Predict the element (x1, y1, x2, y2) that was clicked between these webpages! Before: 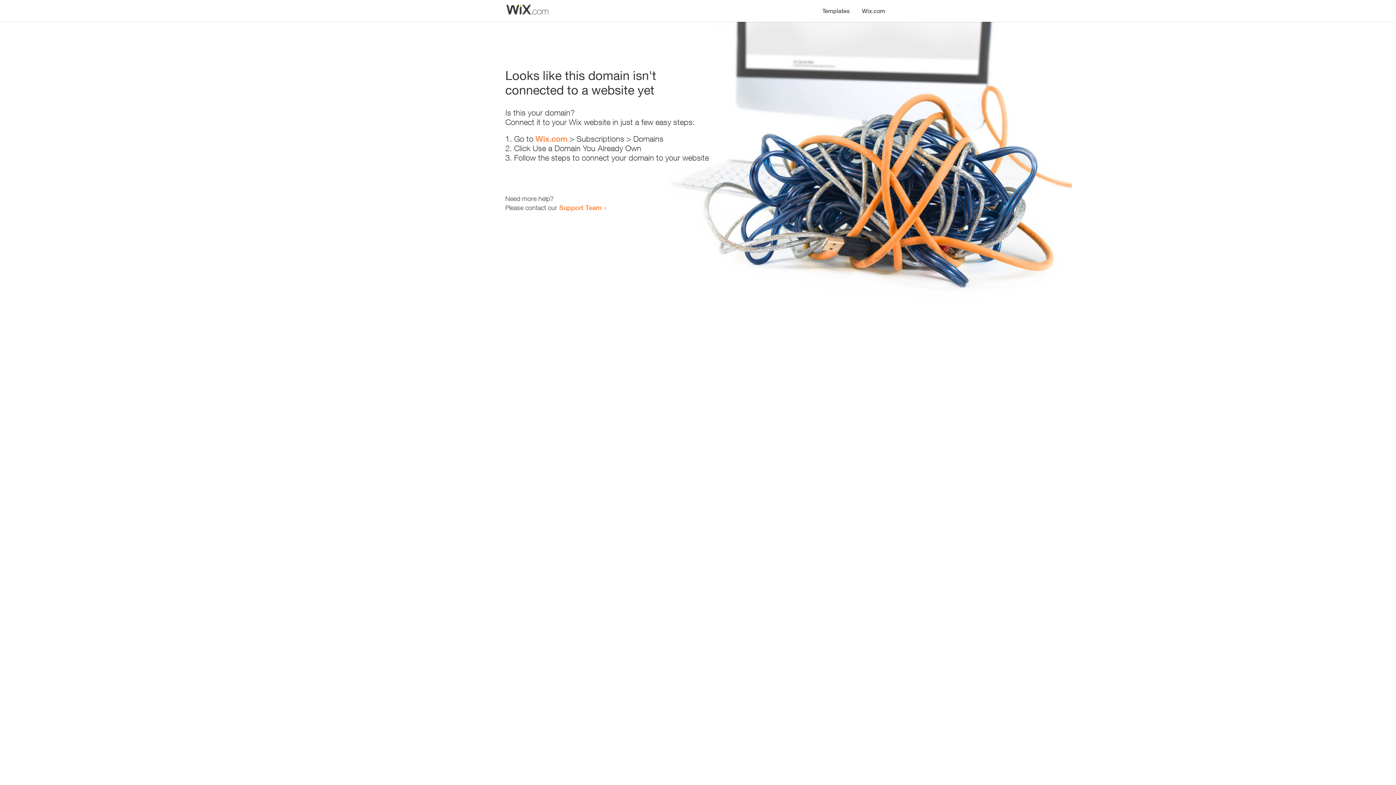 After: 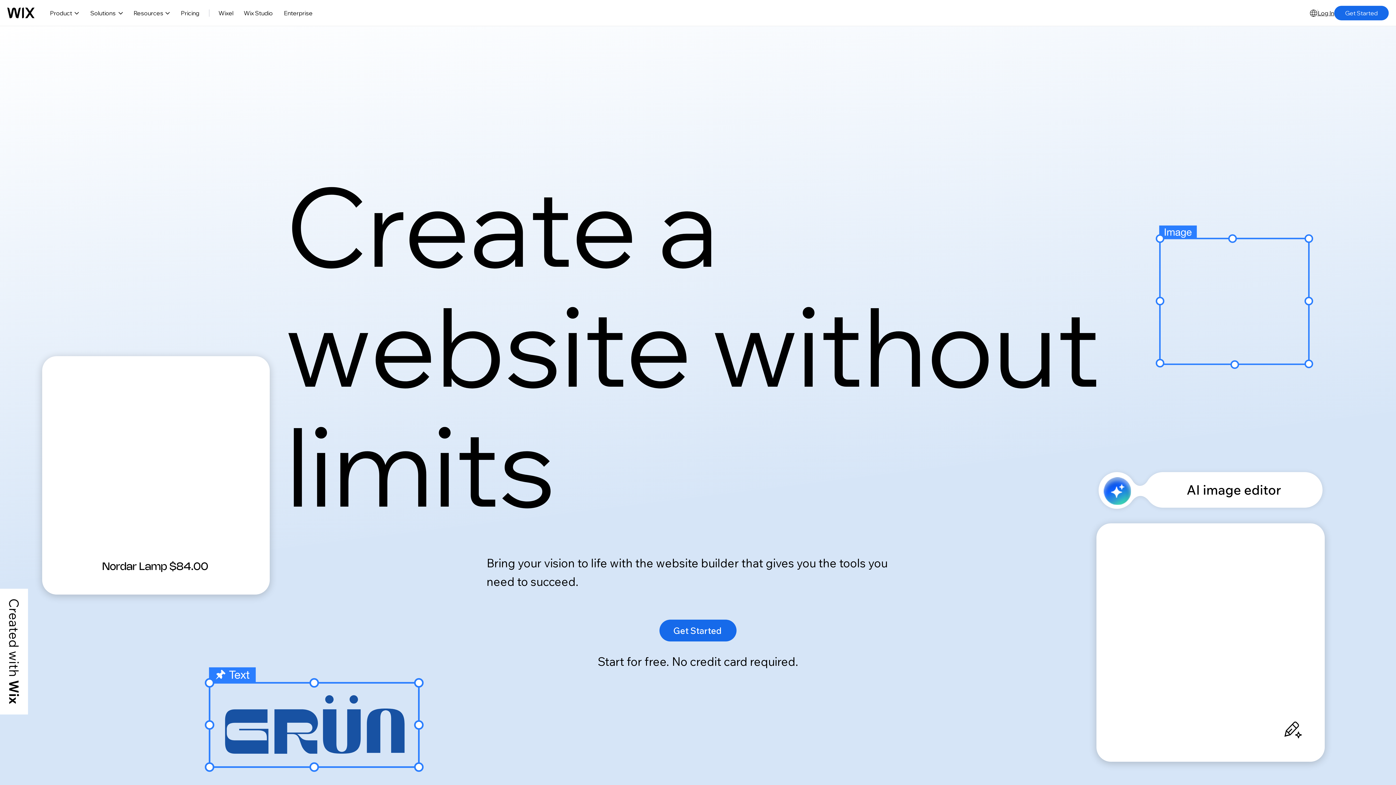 Action: label: Wix.com bbox: (856, 0, 890, 14)